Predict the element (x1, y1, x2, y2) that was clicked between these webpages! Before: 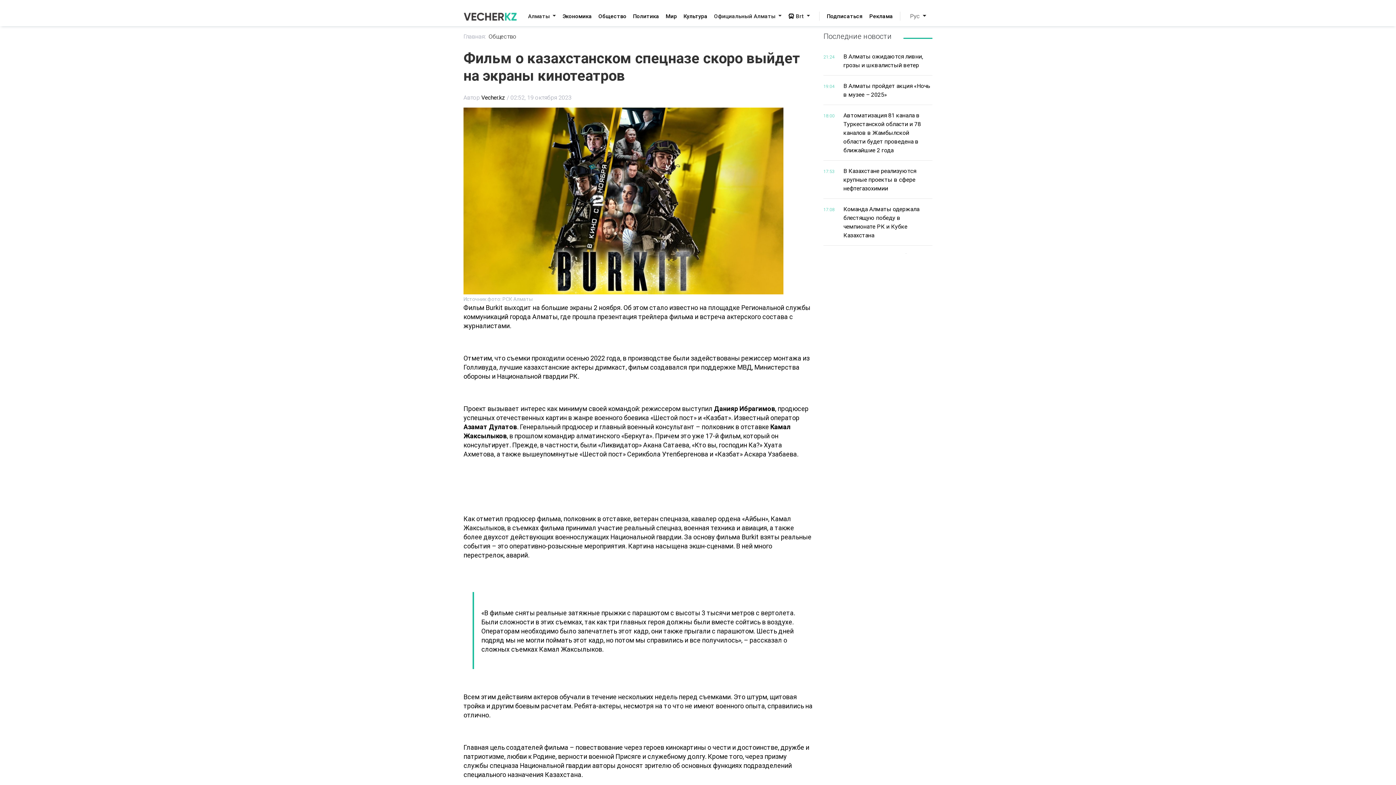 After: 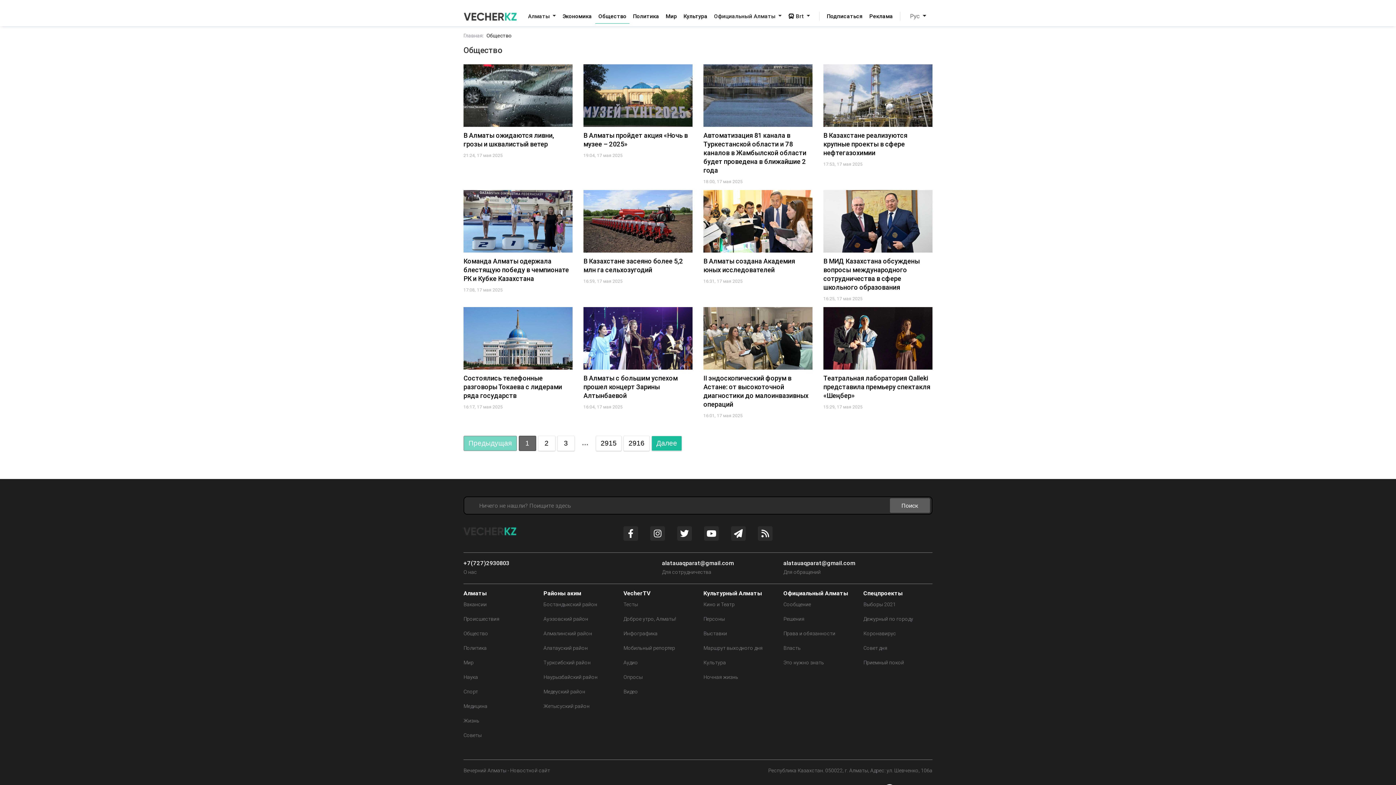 Action: label: Общество bbox: (488, 32, 516, 40)